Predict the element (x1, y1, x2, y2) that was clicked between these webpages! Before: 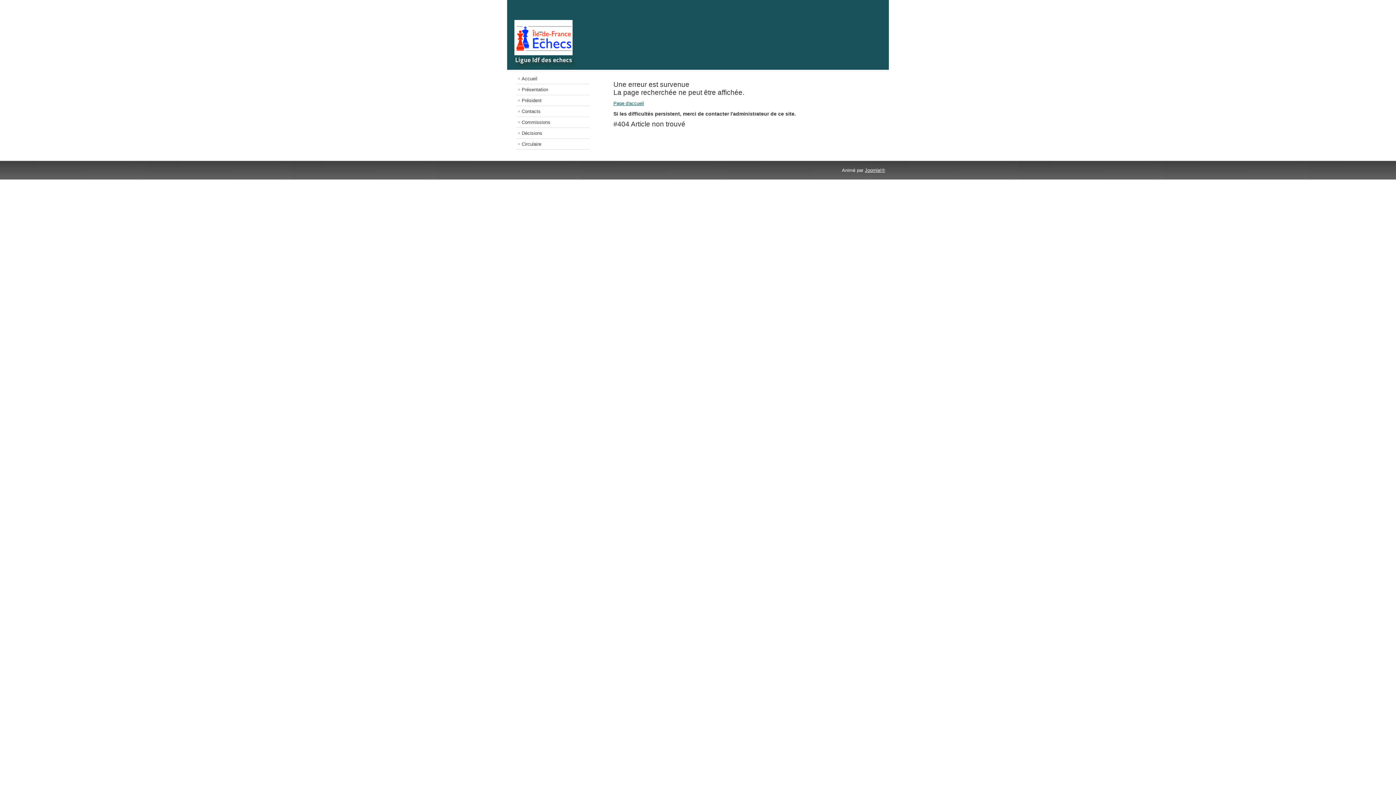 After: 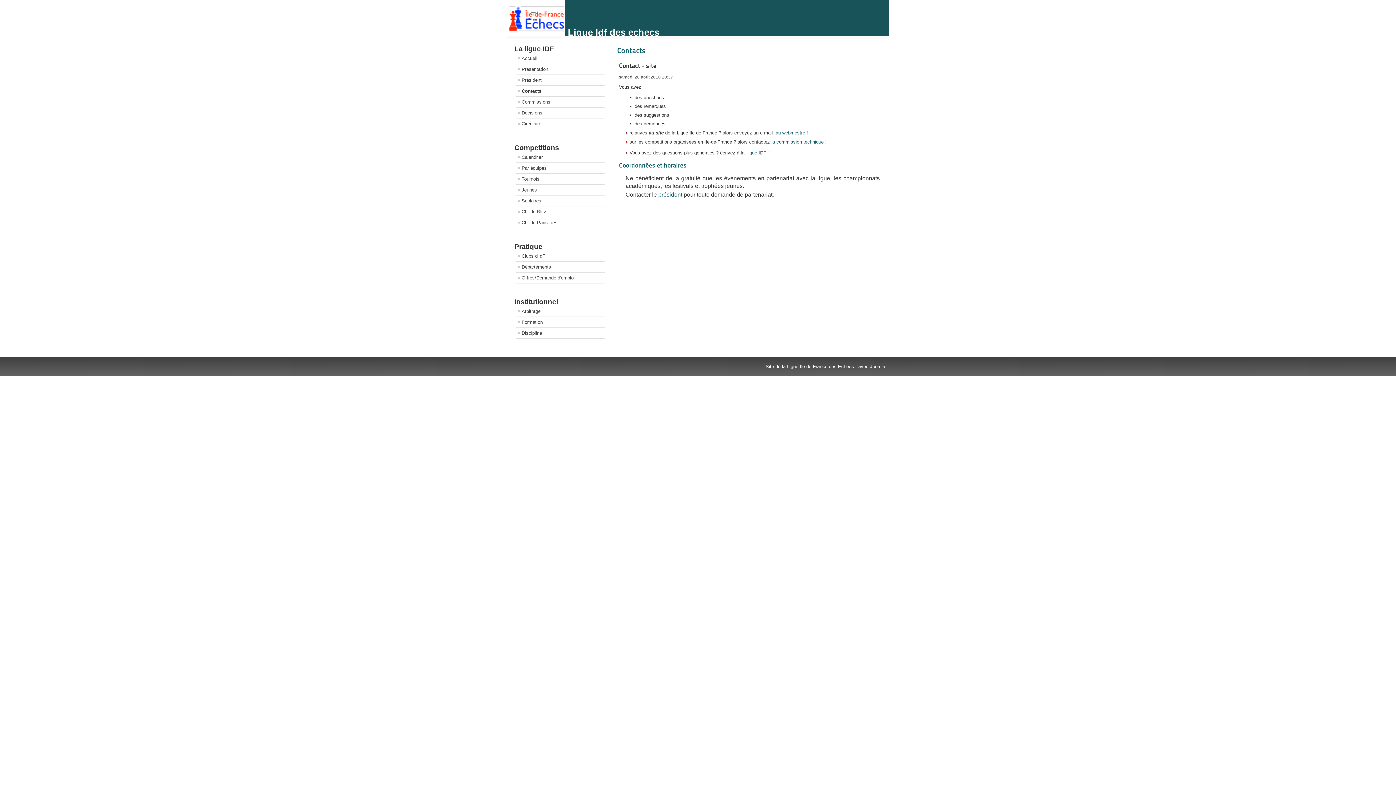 Action: bbox: (516, 106, 589, 116) label: Contacts